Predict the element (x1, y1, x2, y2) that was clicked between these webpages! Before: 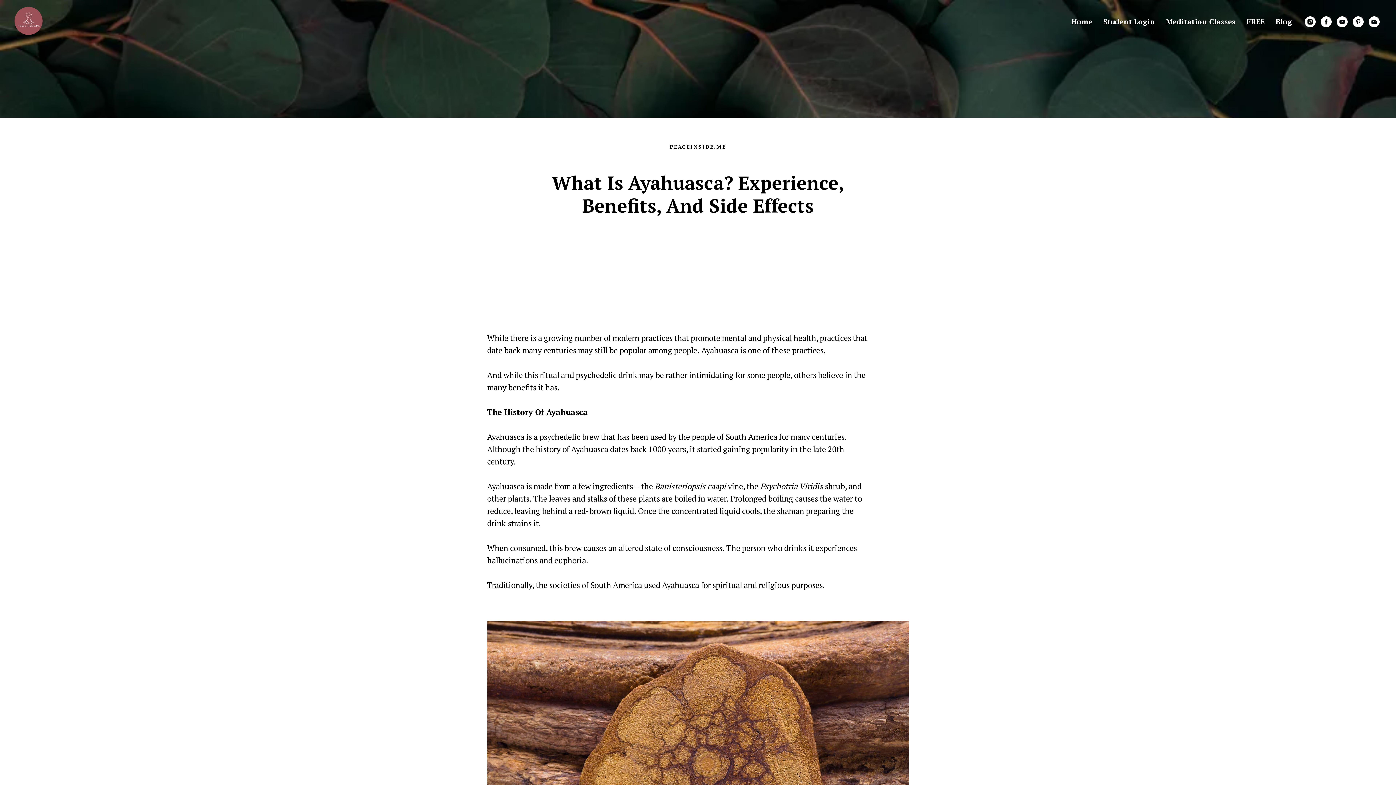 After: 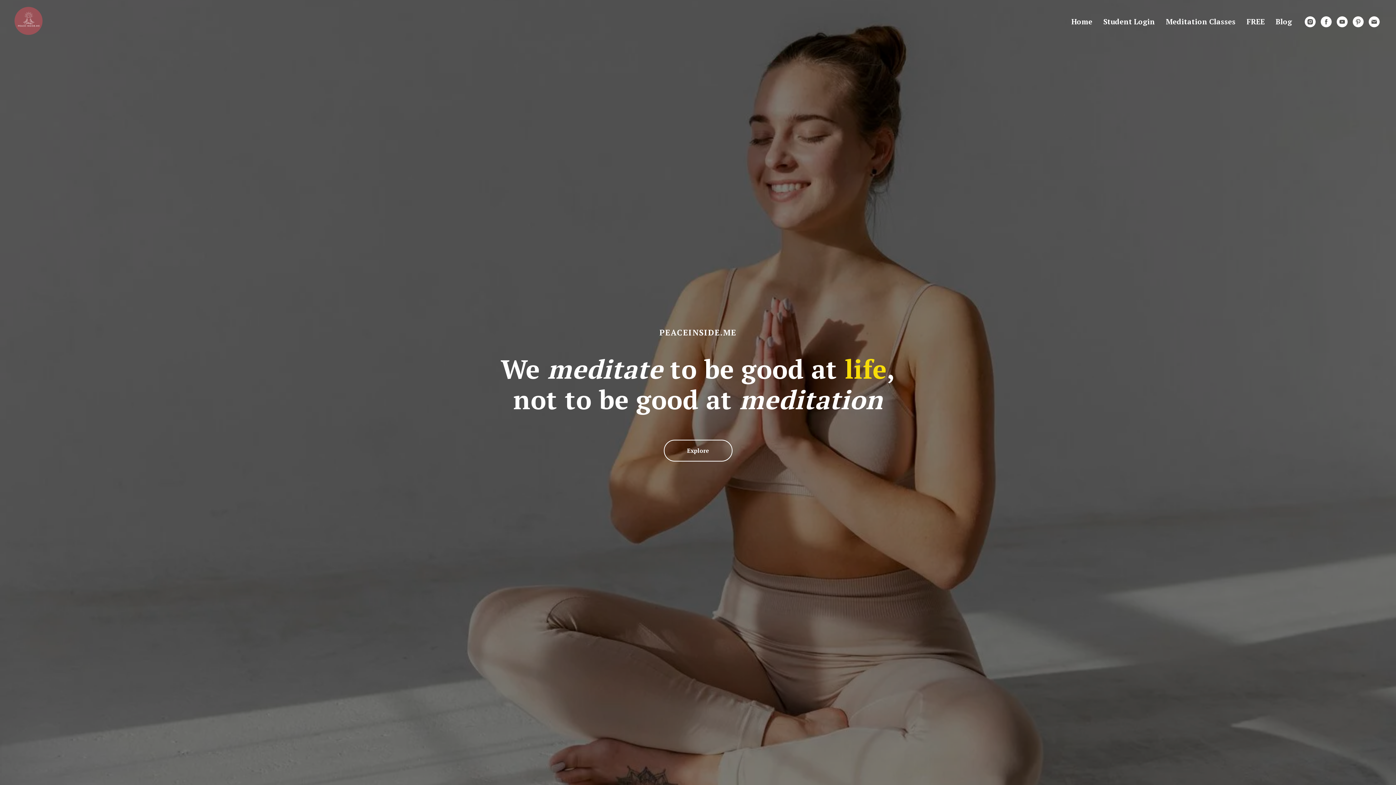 Action: bbox: (14, 6, 53, 34)